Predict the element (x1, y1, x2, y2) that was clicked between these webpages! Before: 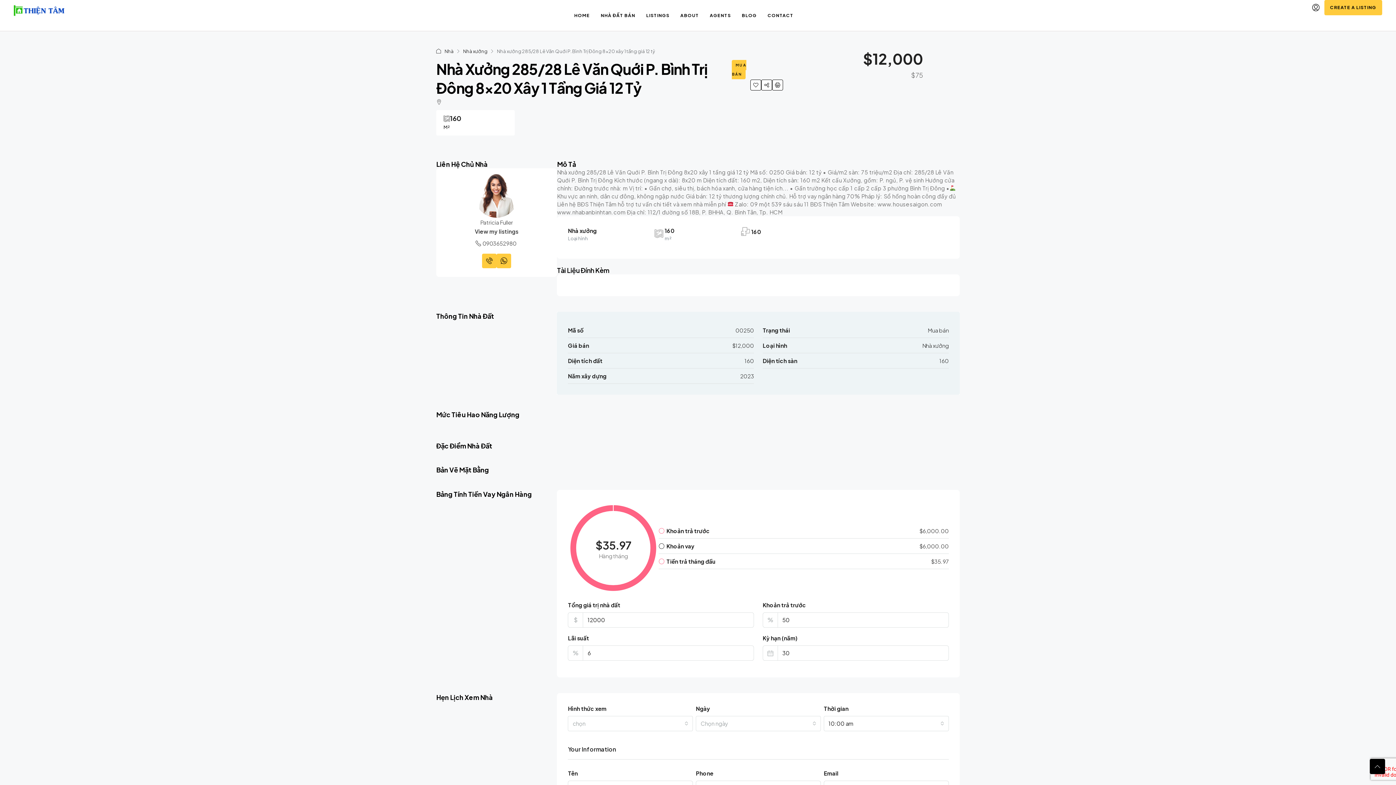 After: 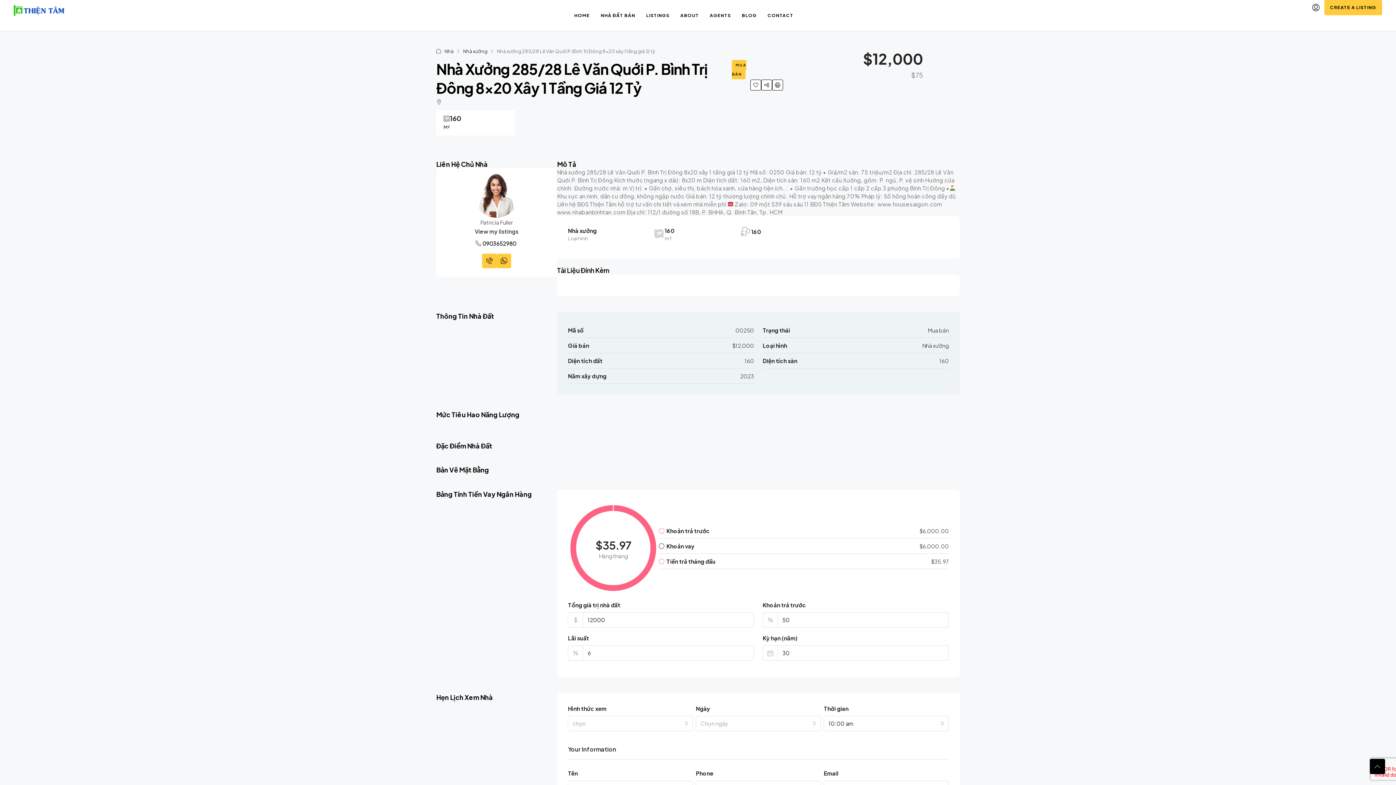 Action: bbox: (482, 239, 516, 246) label: 0903652980